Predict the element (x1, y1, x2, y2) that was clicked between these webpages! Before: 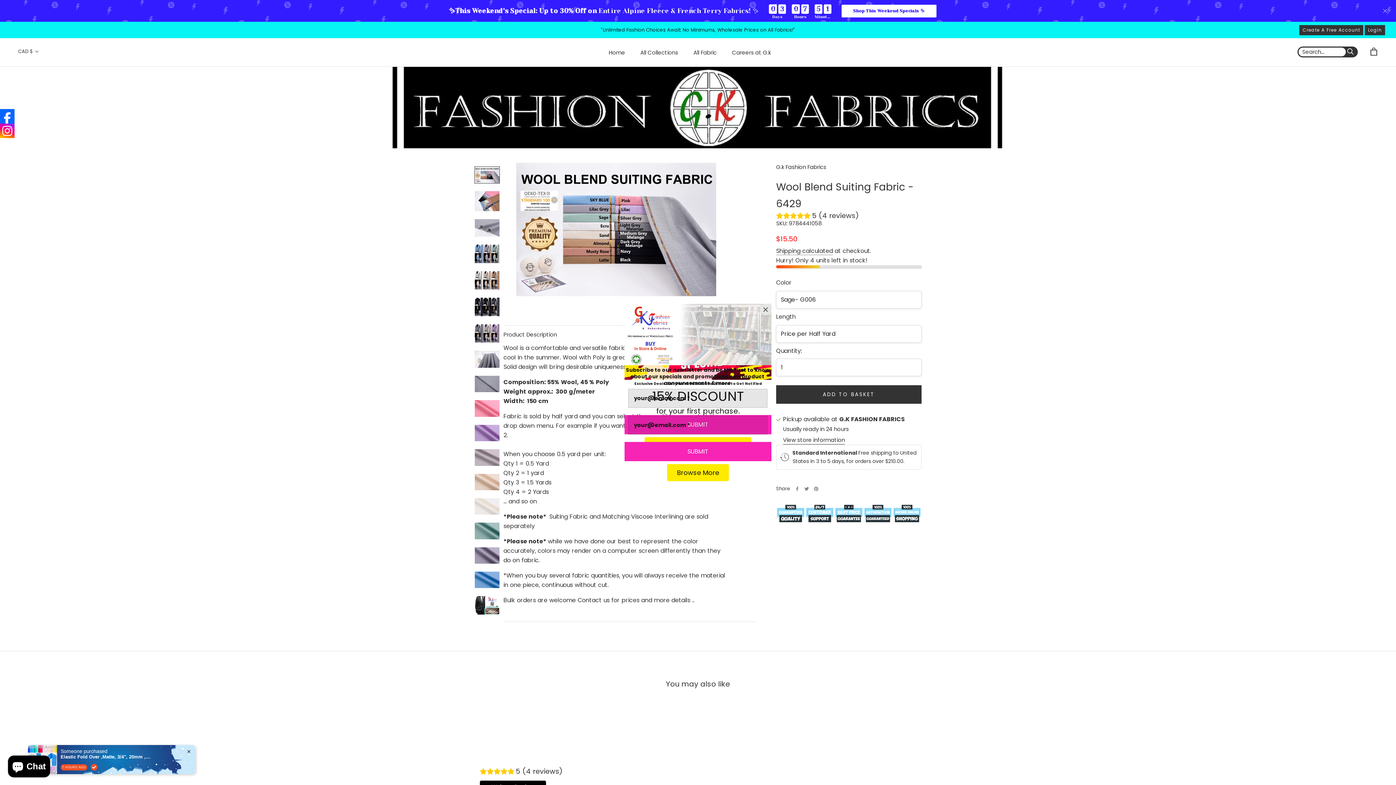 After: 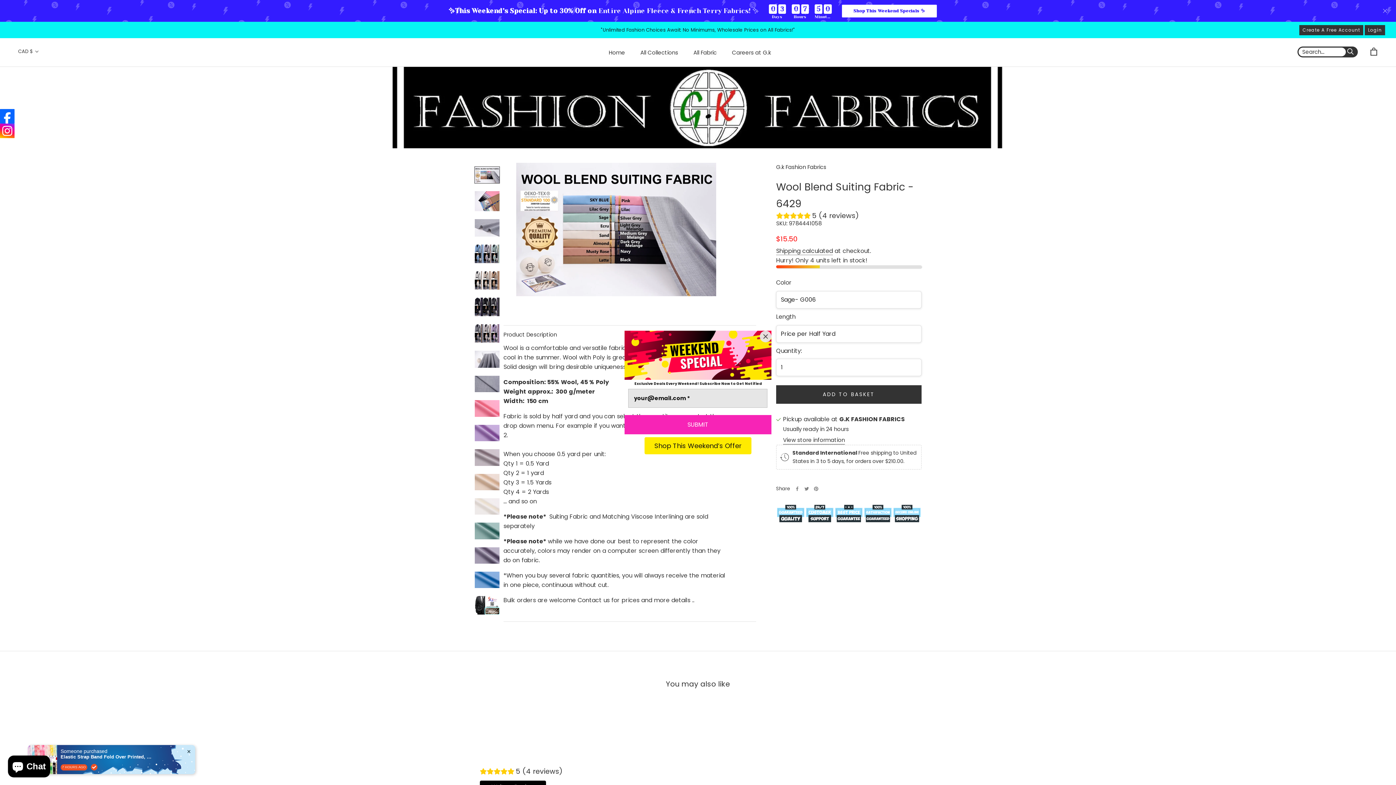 Action: label: Close bbox: (760, 304, 771, 315)